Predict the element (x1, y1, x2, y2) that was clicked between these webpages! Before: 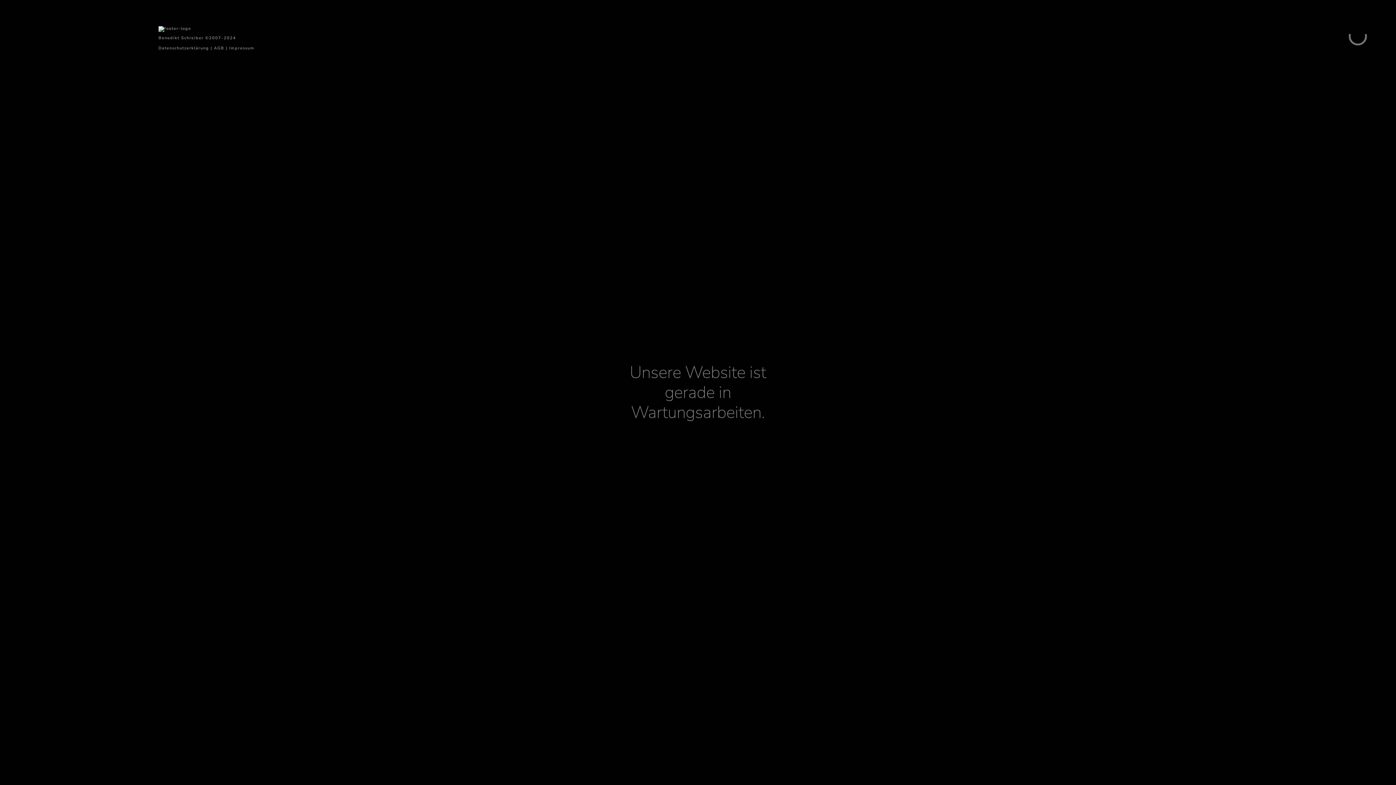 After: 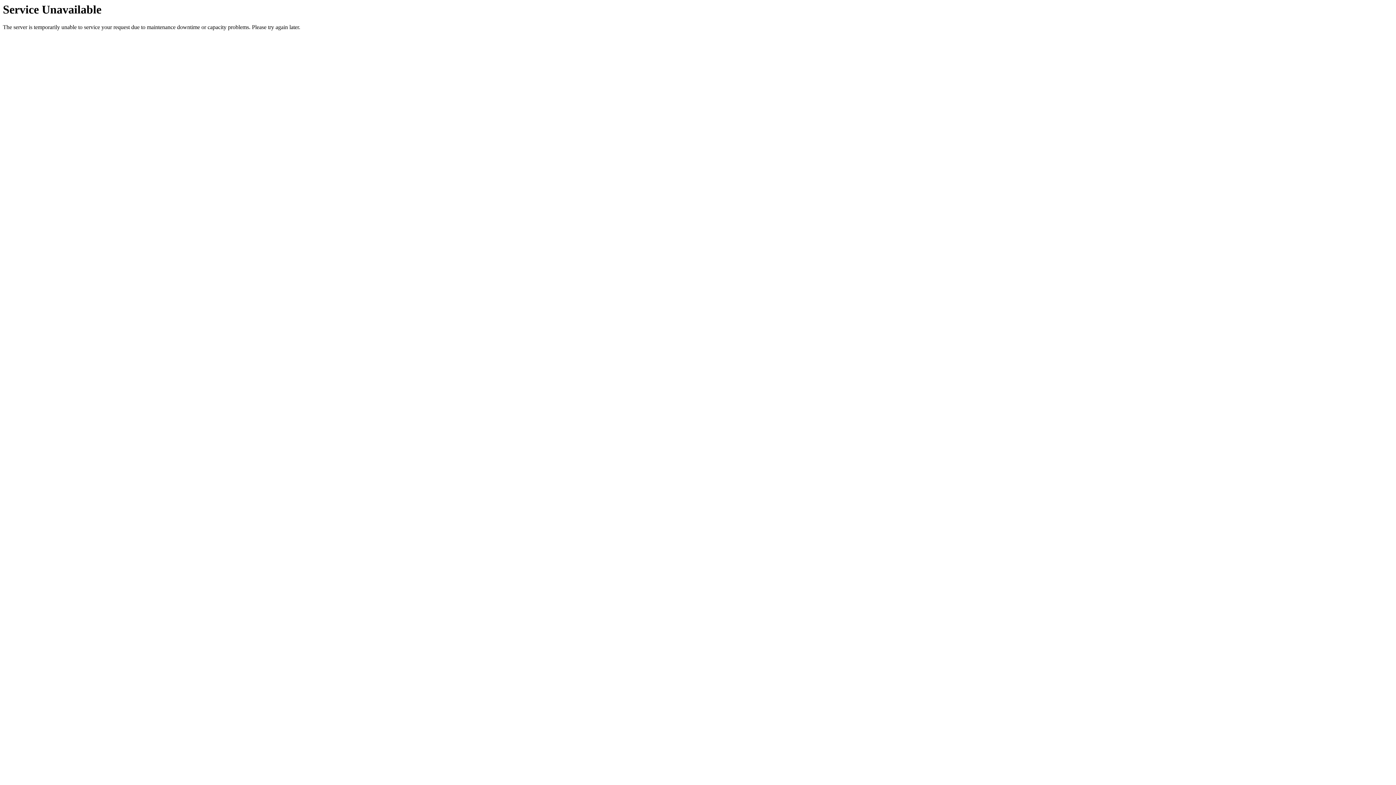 Action: label: Impressum bbox: (229, 45, 254, 50)